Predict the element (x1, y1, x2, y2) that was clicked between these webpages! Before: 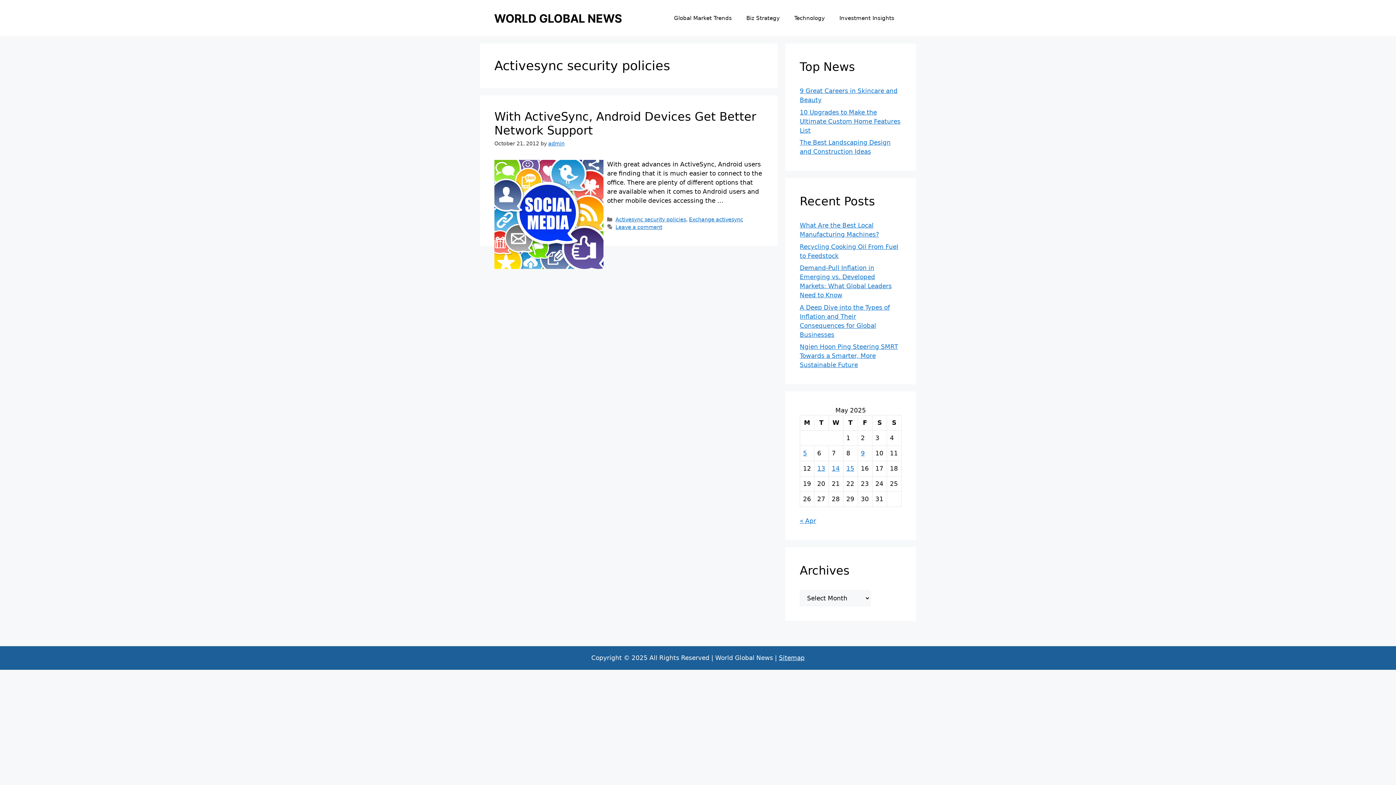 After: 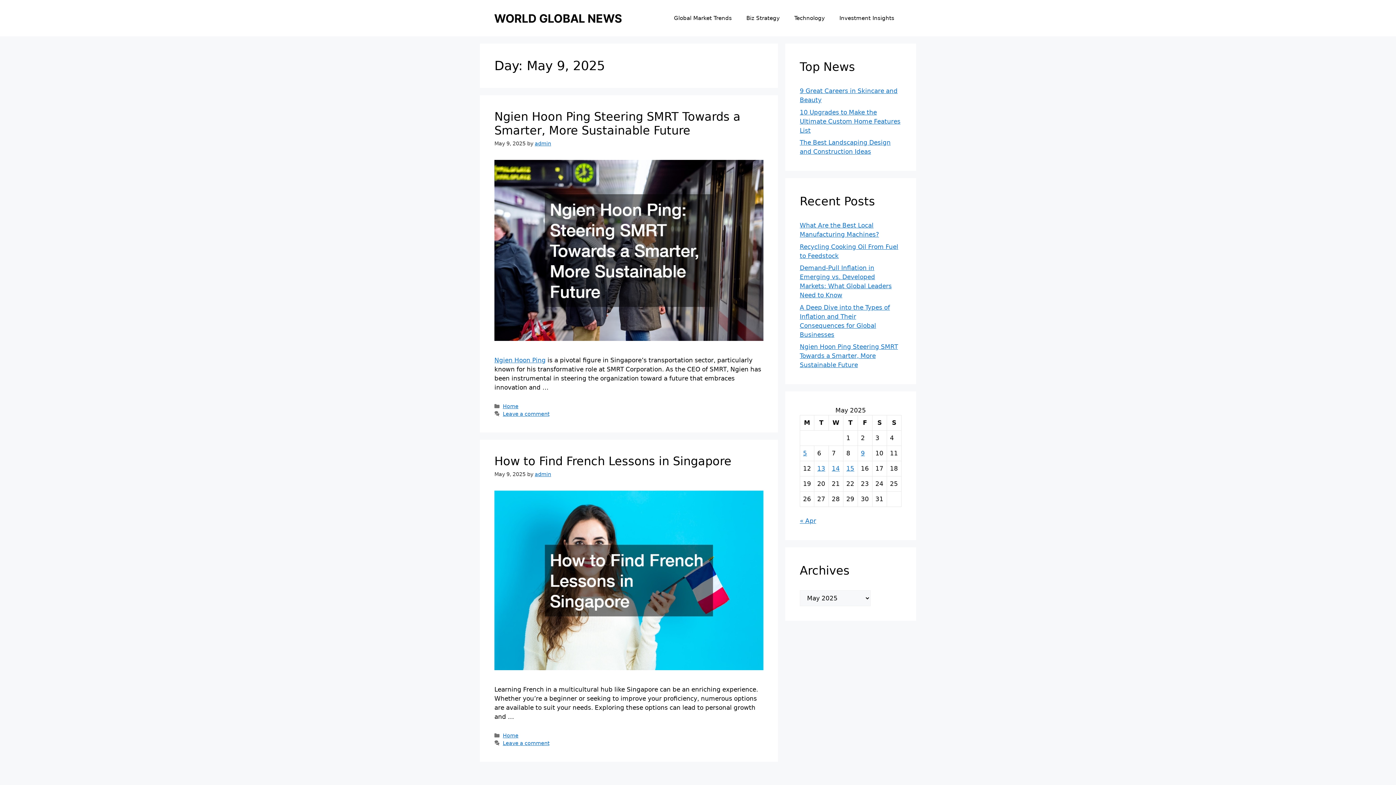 Action: bbox: (861, 449, 865, 457) label: Posts published on May 9, 2025